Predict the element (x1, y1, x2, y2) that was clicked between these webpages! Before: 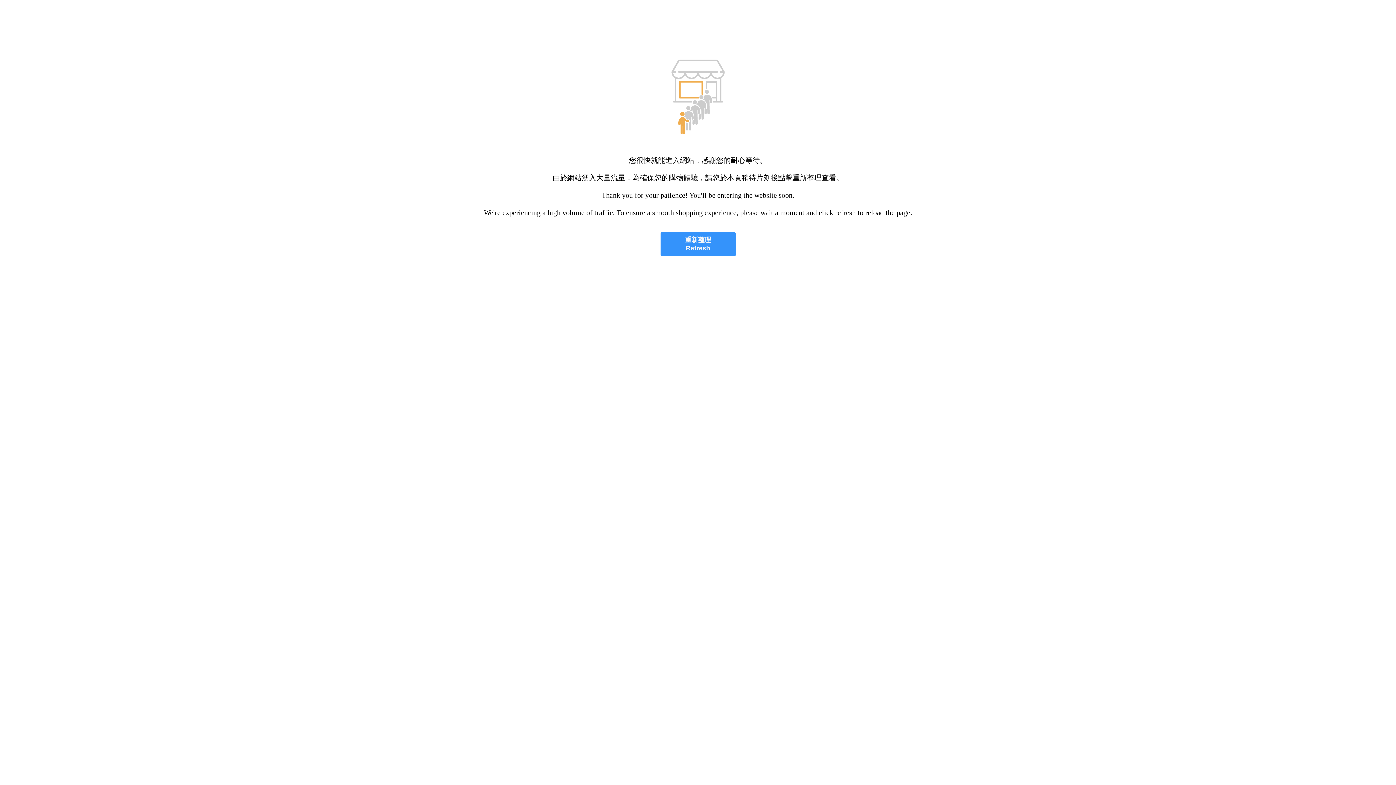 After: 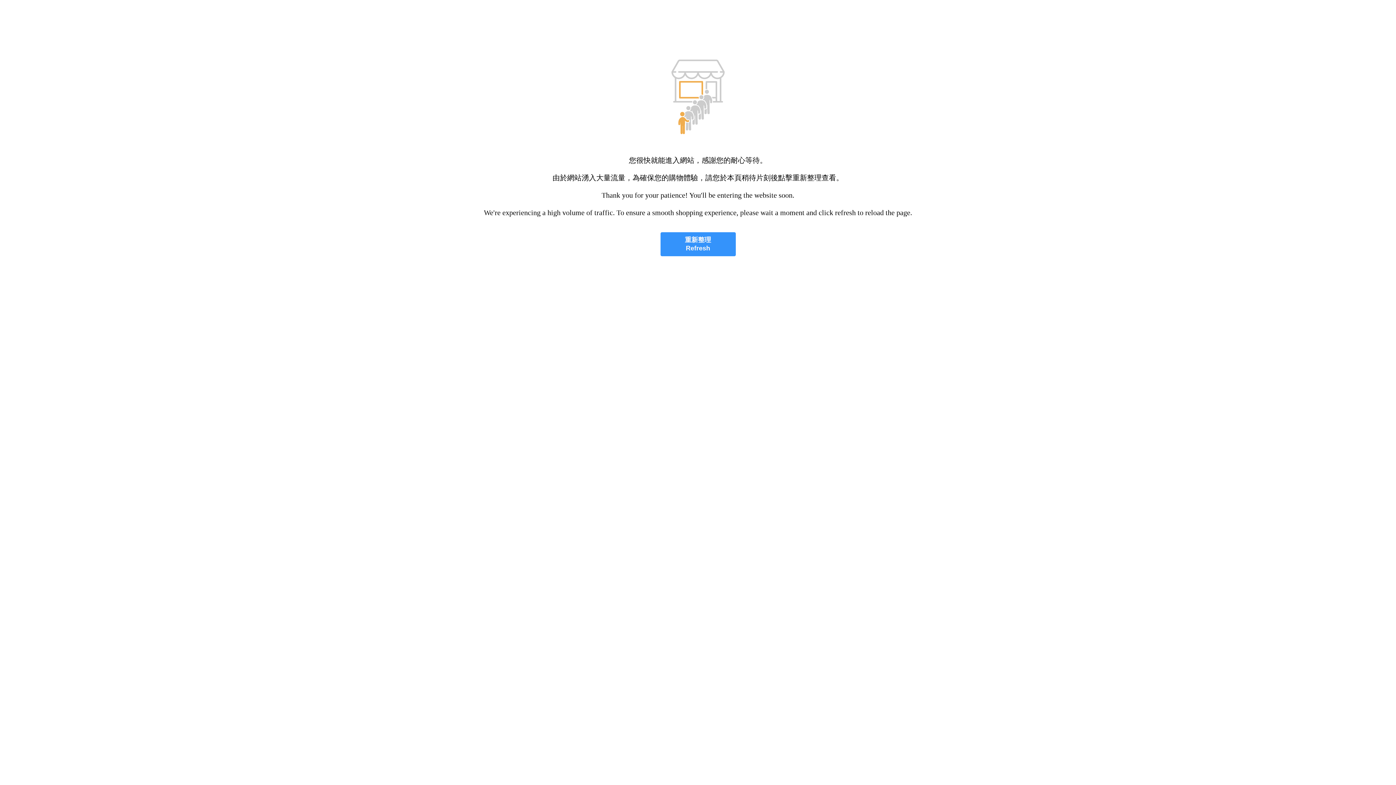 Action: bbox: (660, 232, 735, 256) label: 重新整理
Refresh